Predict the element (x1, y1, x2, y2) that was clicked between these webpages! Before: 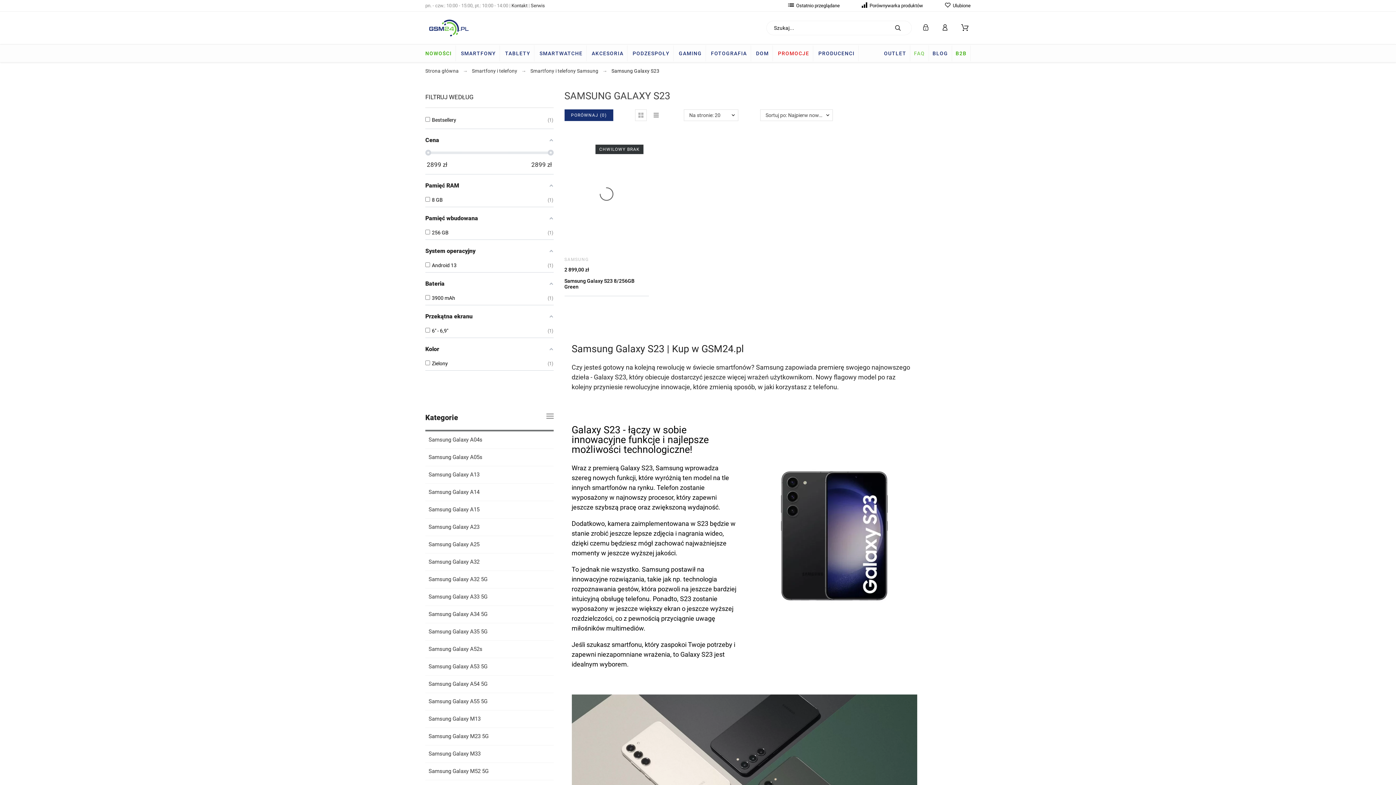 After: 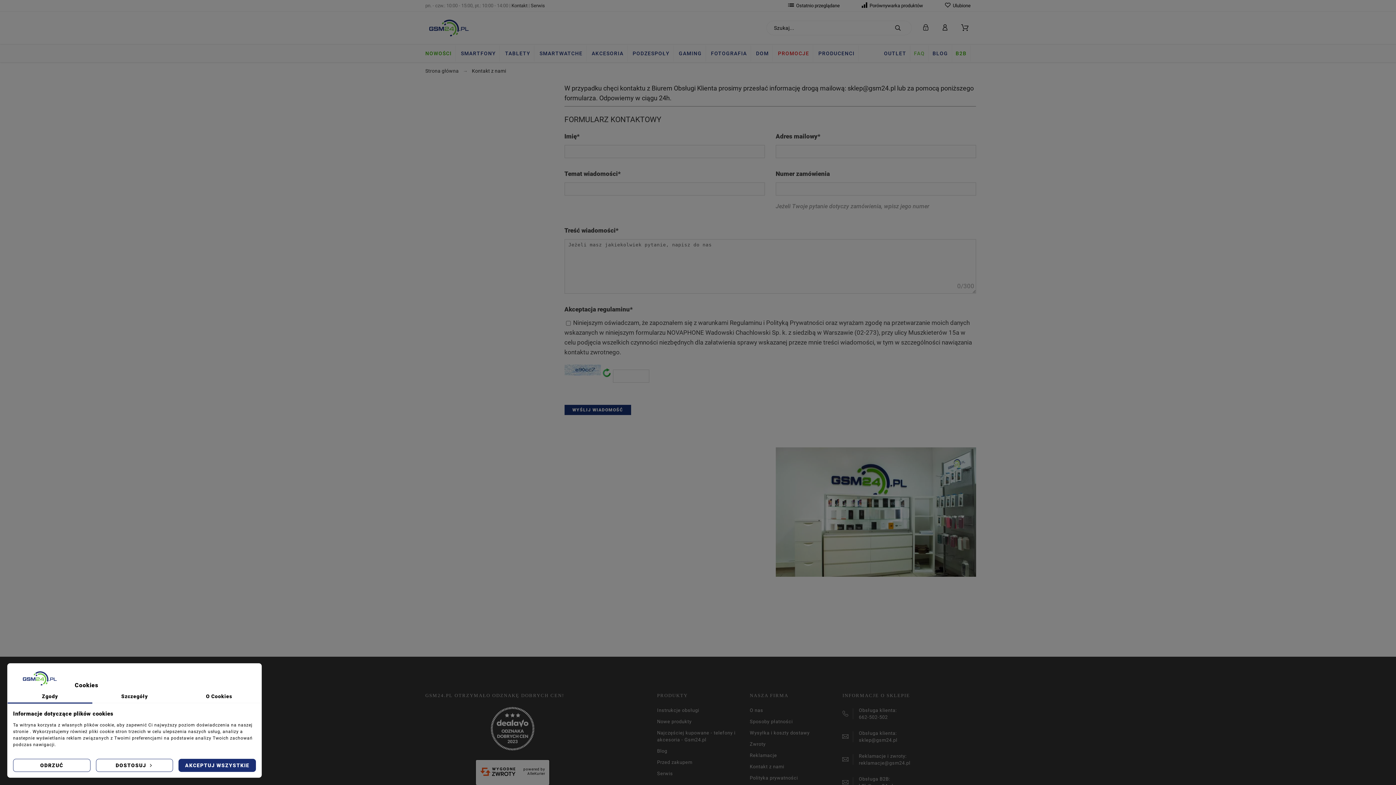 Action: label: Kontakt bbox: (511, 2, 527, 8)